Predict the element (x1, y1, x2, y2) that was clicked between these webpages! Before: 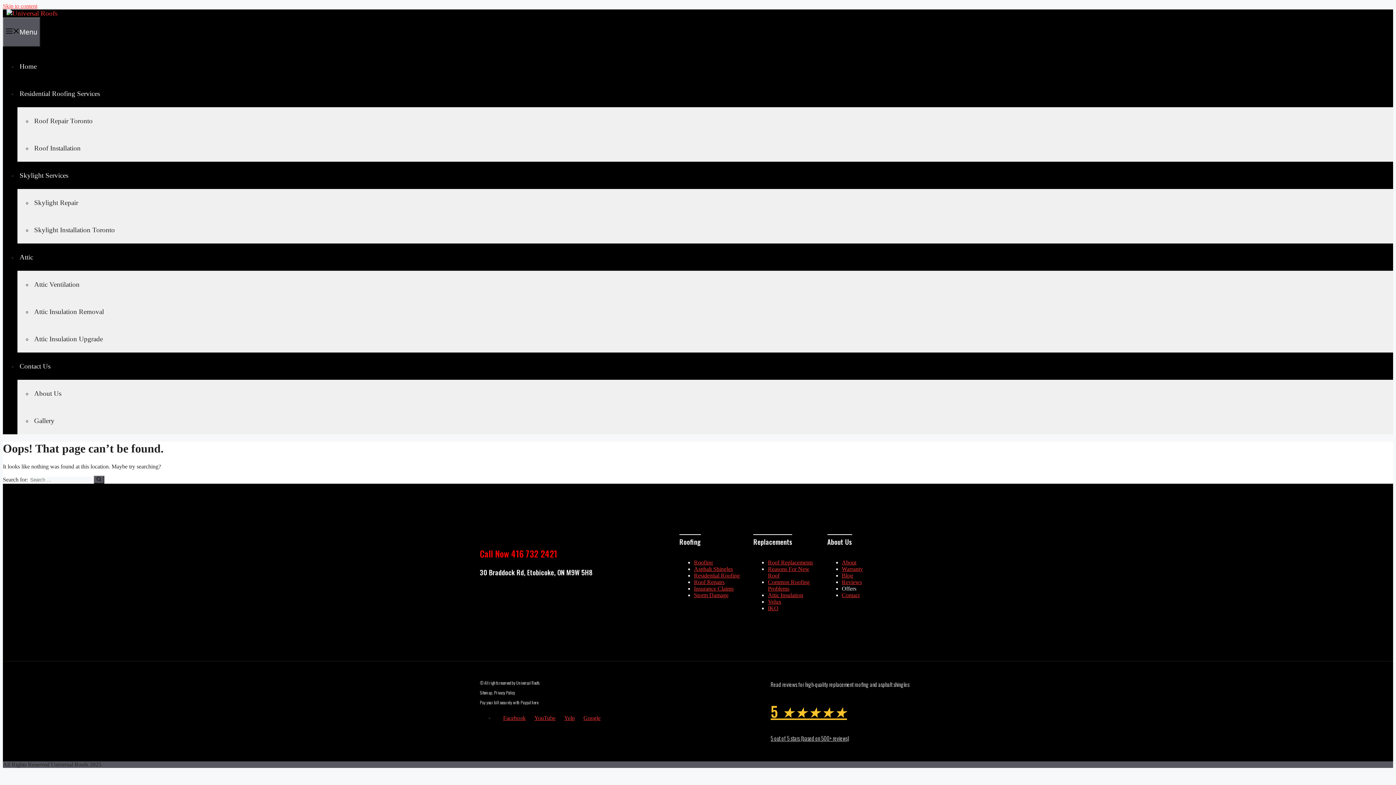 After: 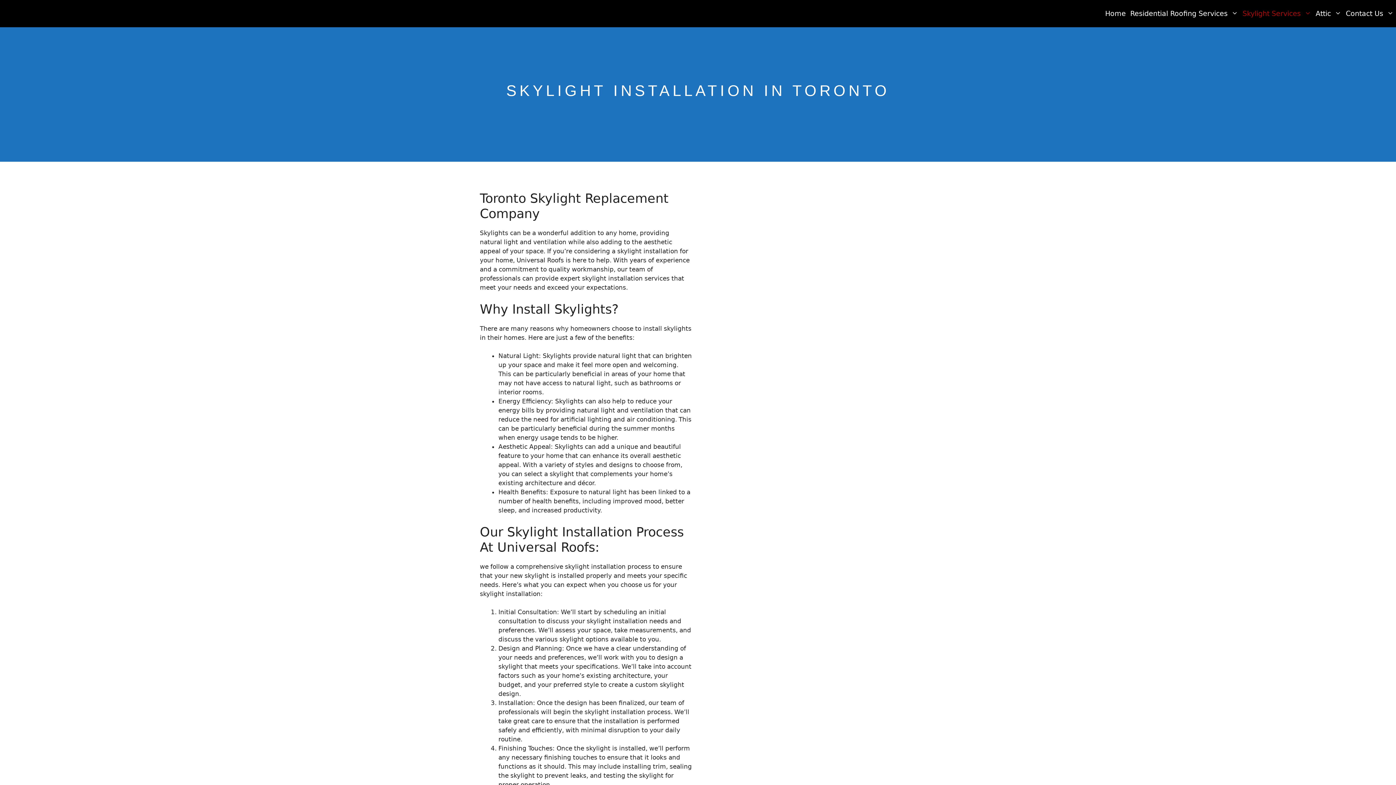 Action: label: Skylight Installation Toronto bbox: (32, 222, 117, 237)